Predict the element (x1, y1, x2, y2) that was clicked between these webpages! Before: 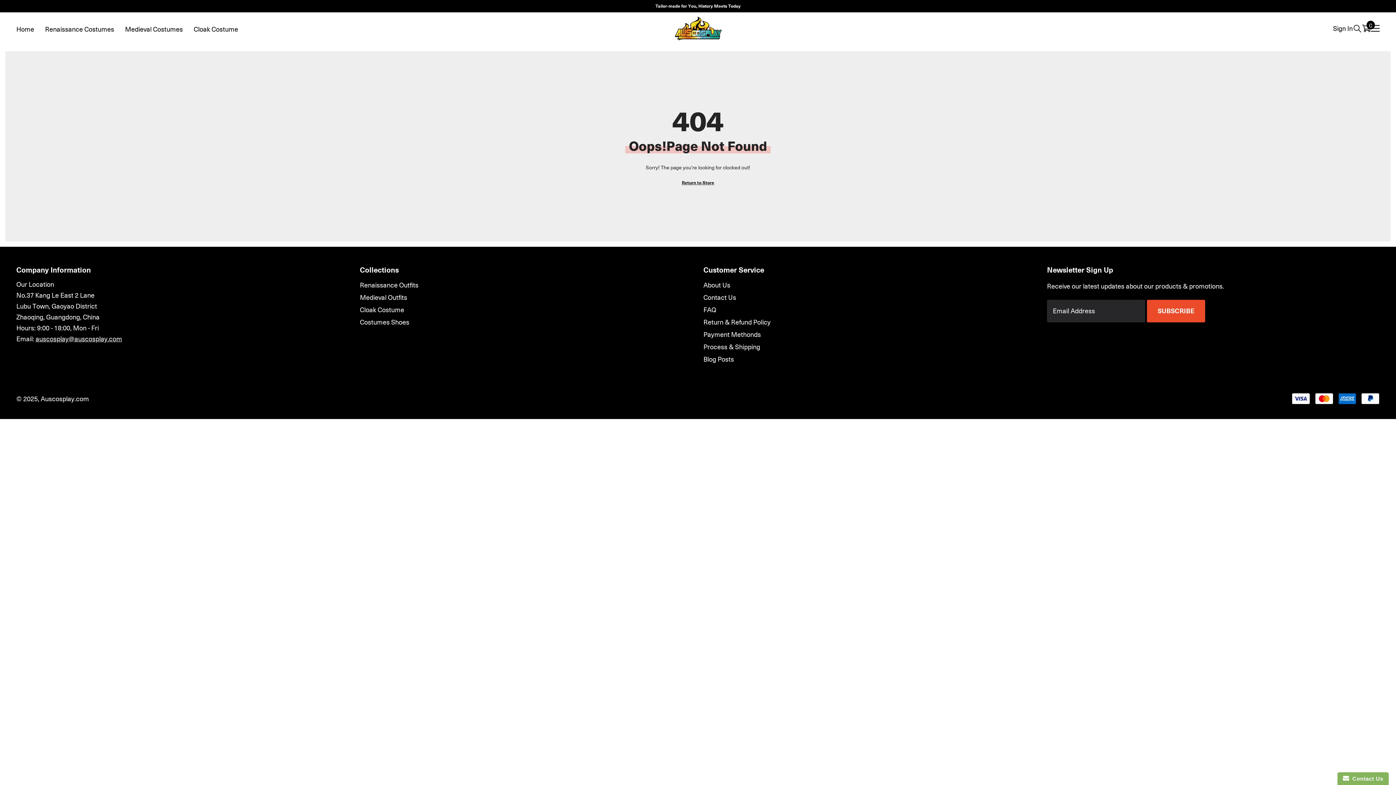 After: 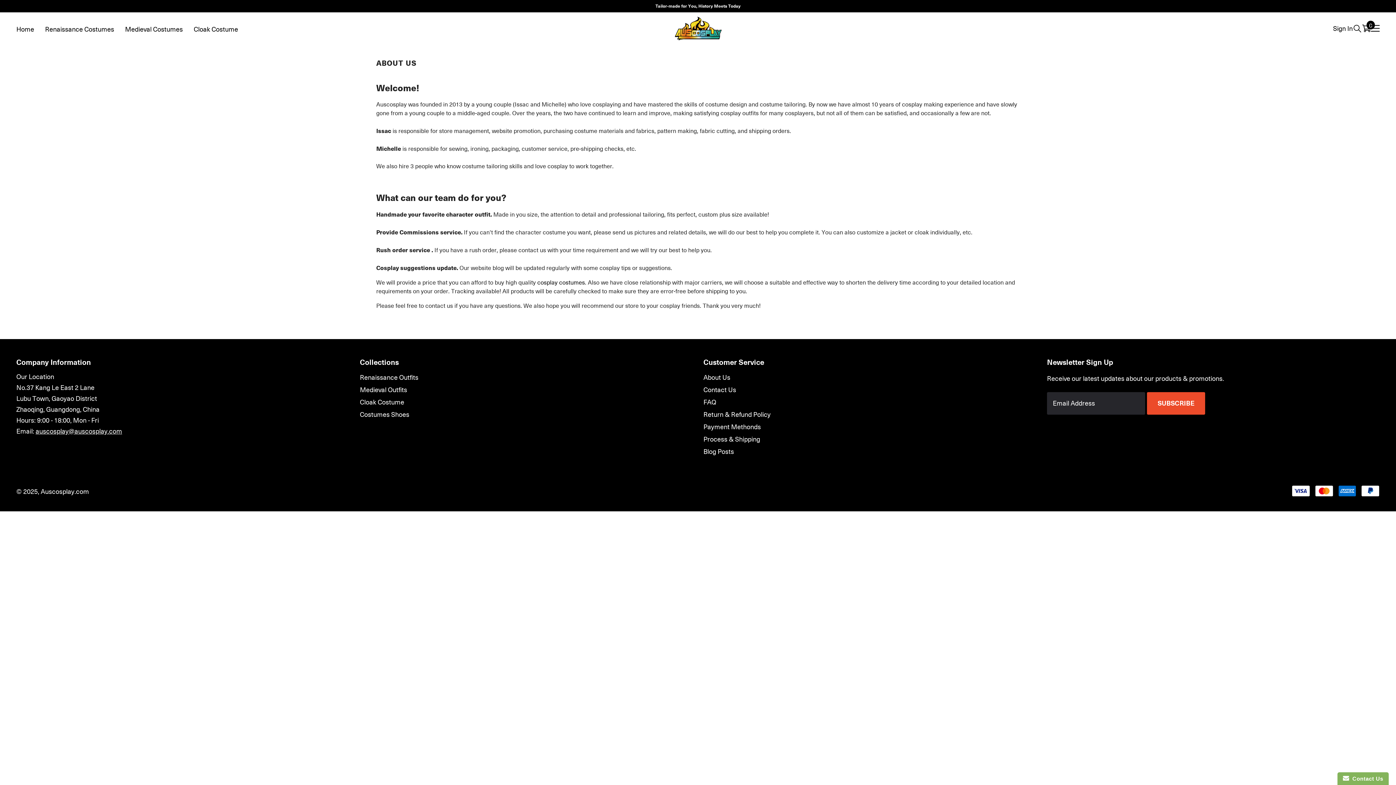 Action: label: About Us bbox: (703, 278, 730, 291)